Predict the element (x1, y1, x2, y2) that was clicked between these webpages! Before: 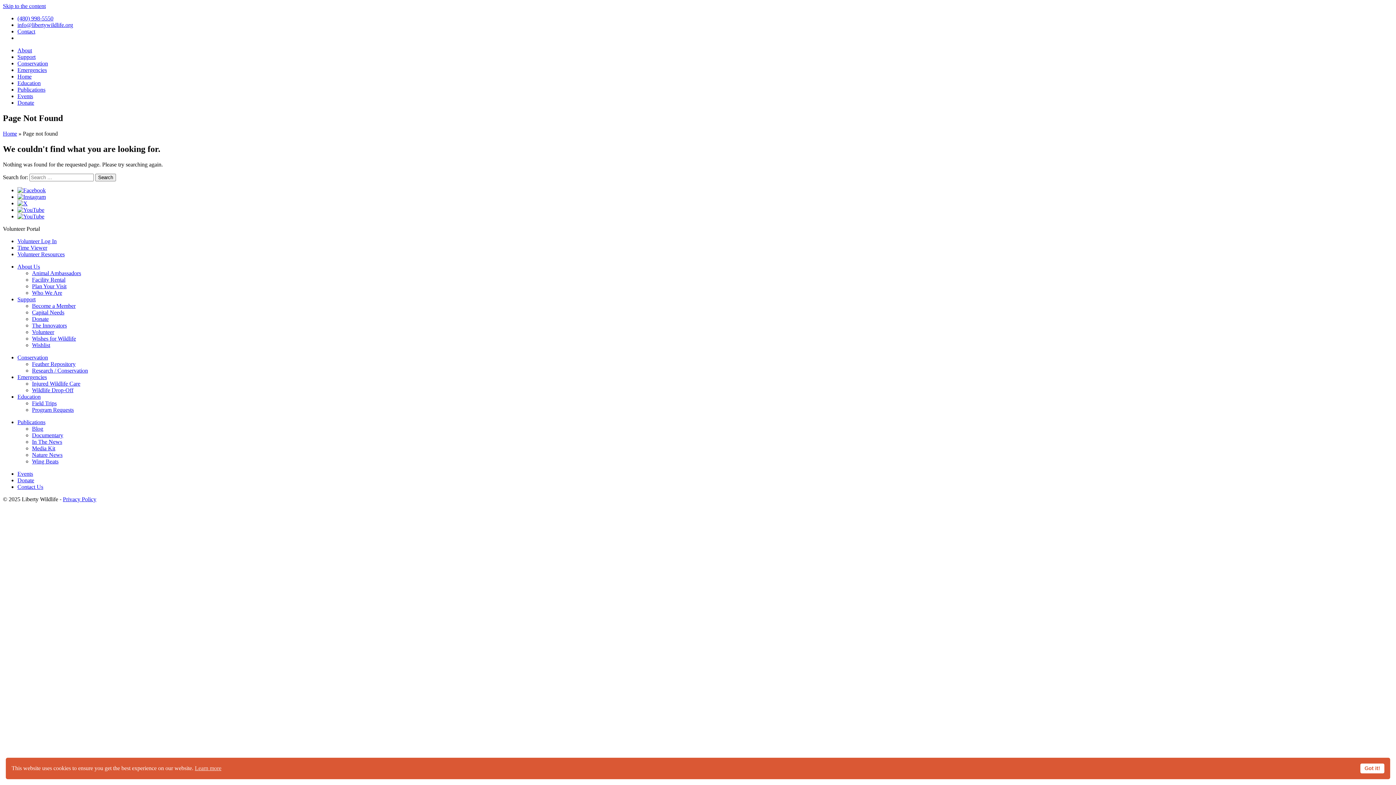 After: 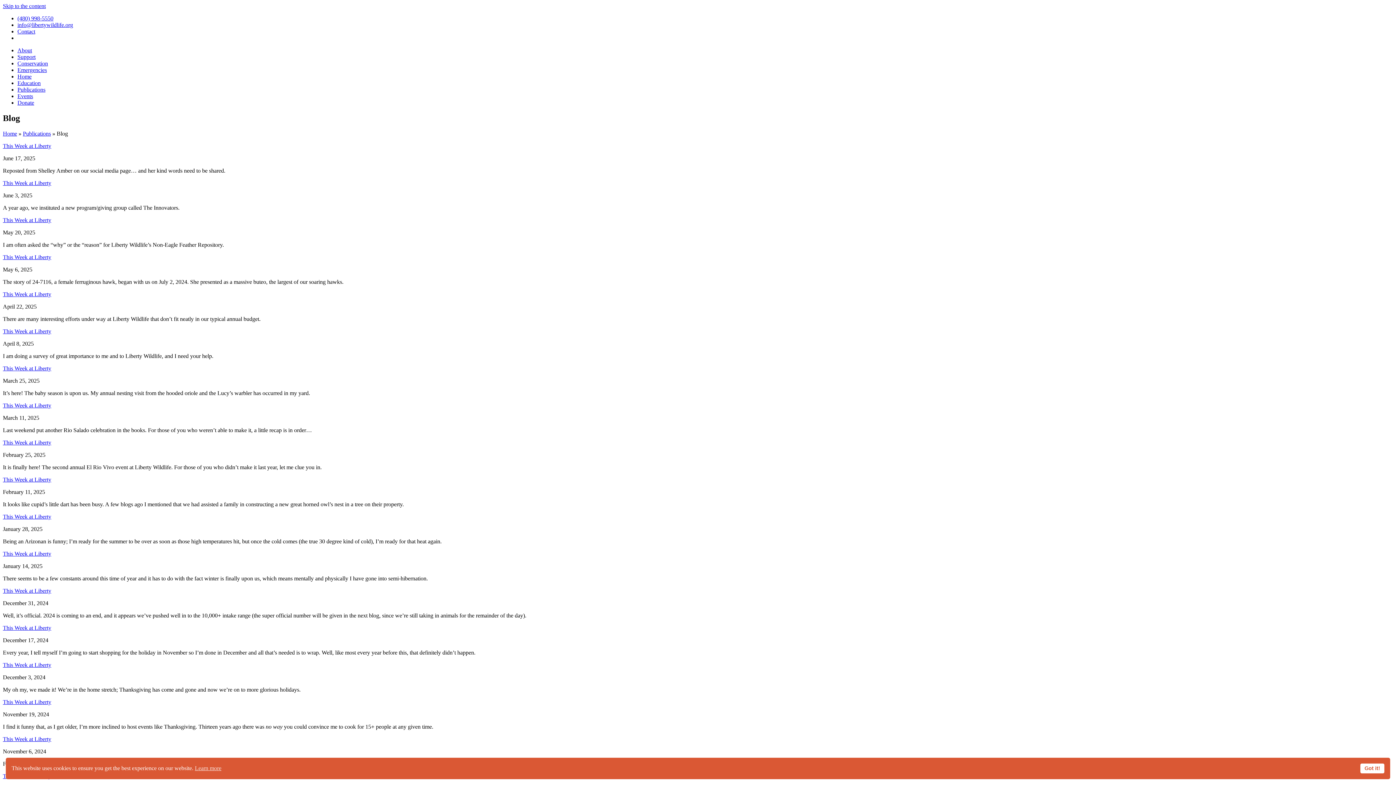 Action: label: Blog bbox: (32, 425, 43, 431)